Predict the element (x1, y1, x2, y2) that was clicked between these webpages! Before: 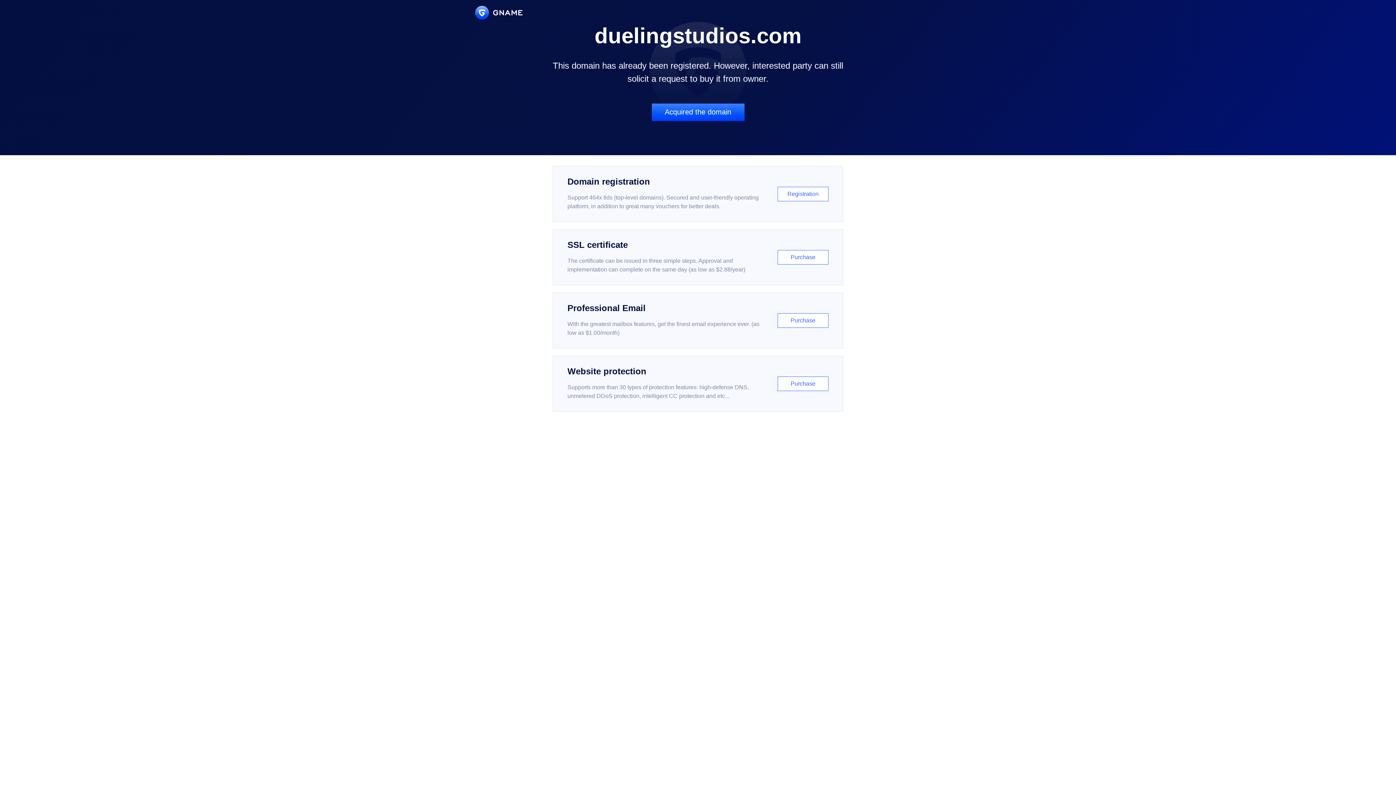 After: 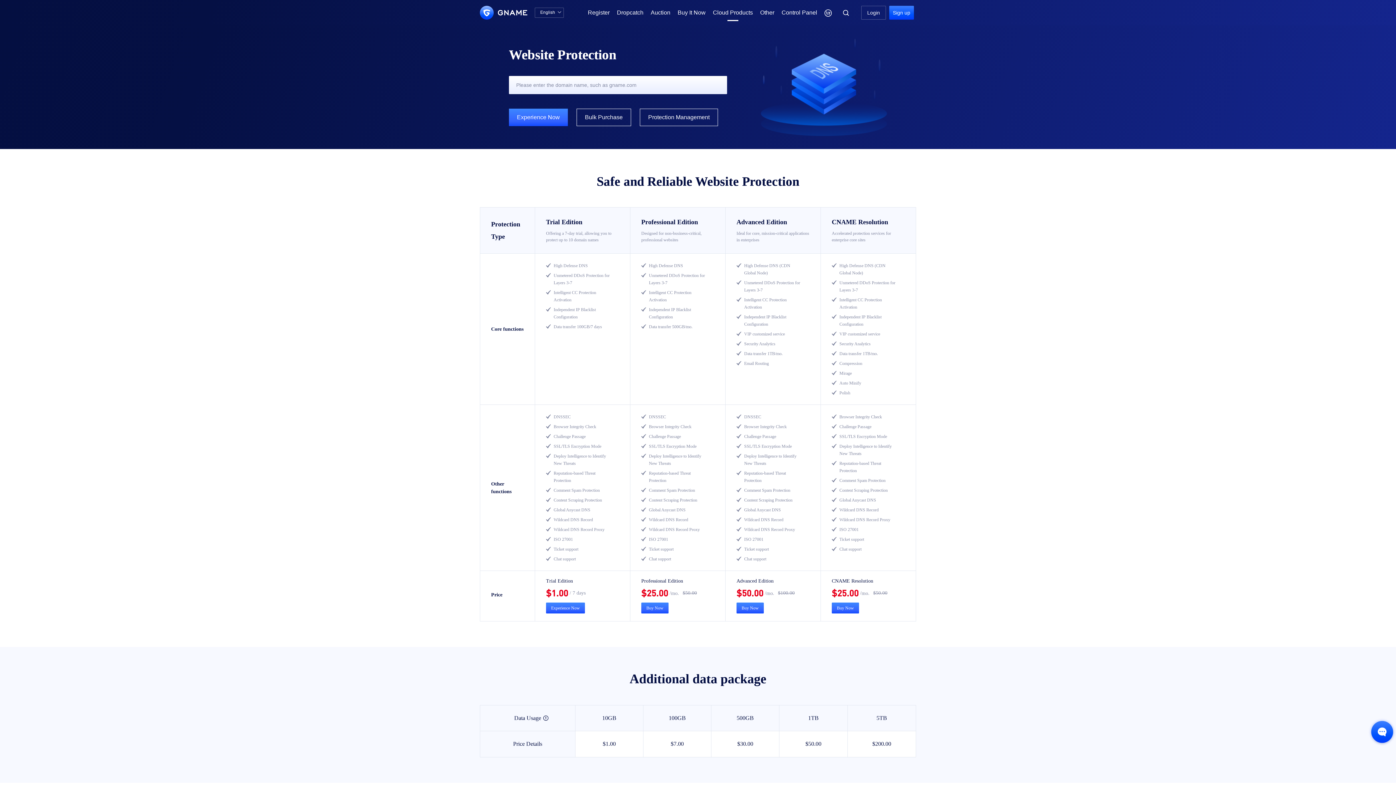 Action: bbox: (552, 356, 843, 412) label: Website protection

Supports more than 30 types of protection features: high-defense DNS, unmetered DDoS protection, intelligent CC protection and etc...

Purchase